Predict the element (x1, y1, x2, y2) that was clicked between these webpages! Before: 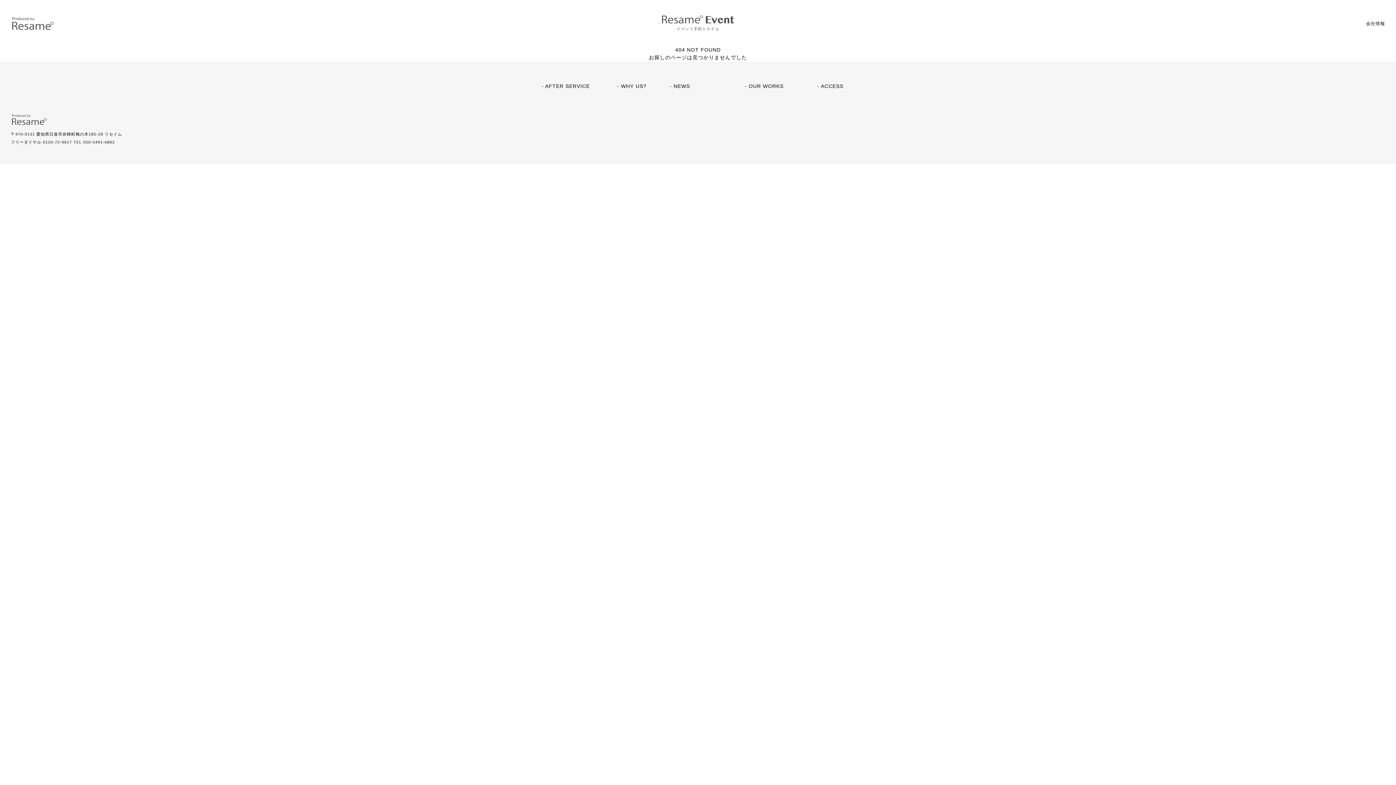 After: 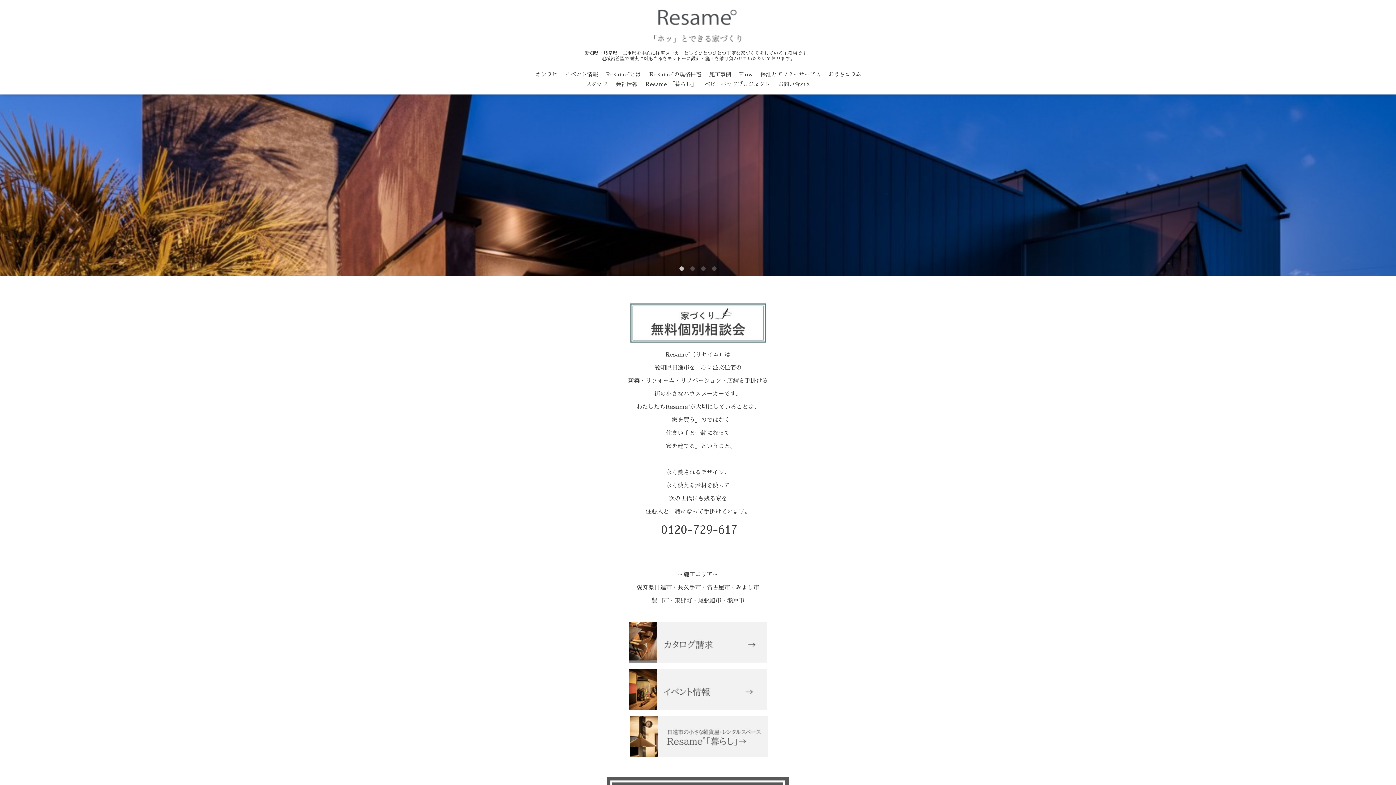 Action: bbox: (10, 118, 47, 124)